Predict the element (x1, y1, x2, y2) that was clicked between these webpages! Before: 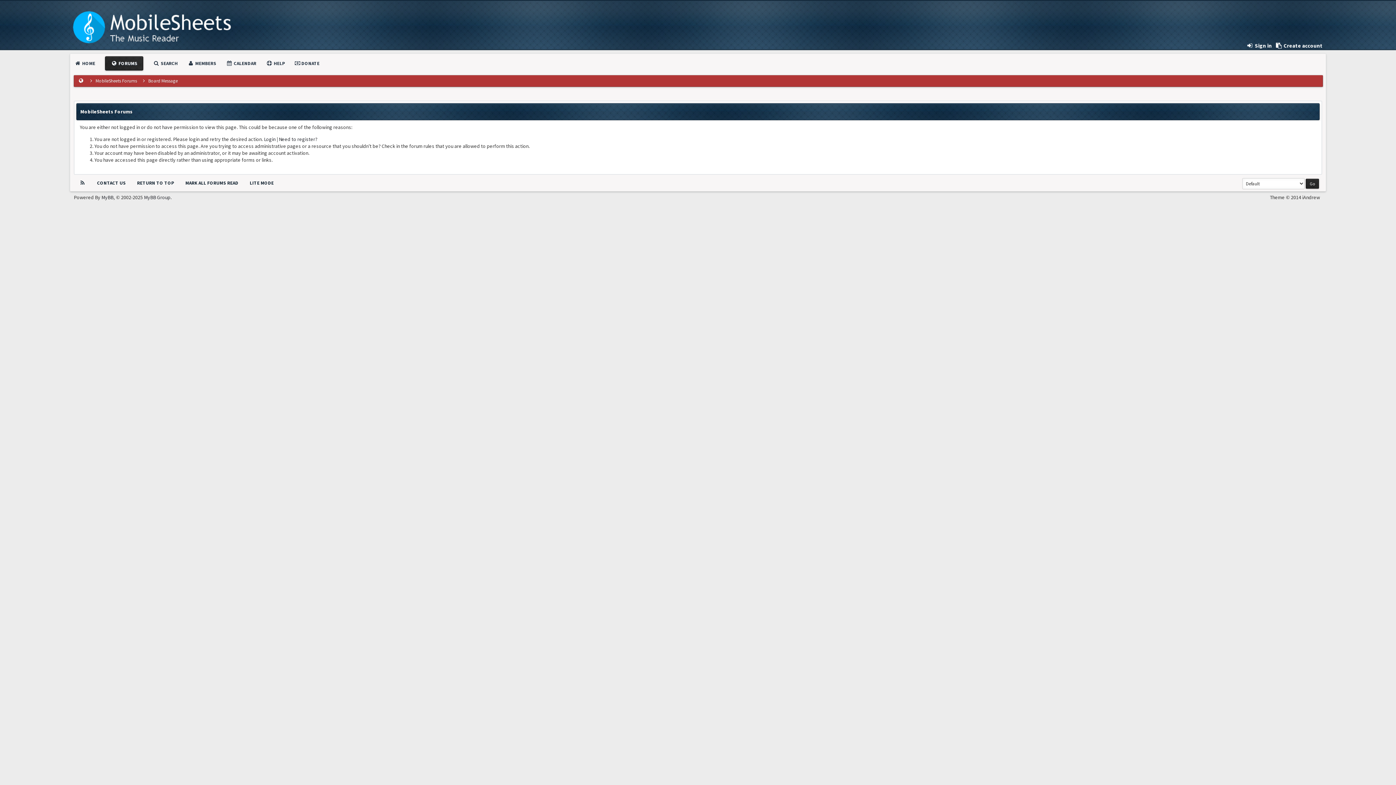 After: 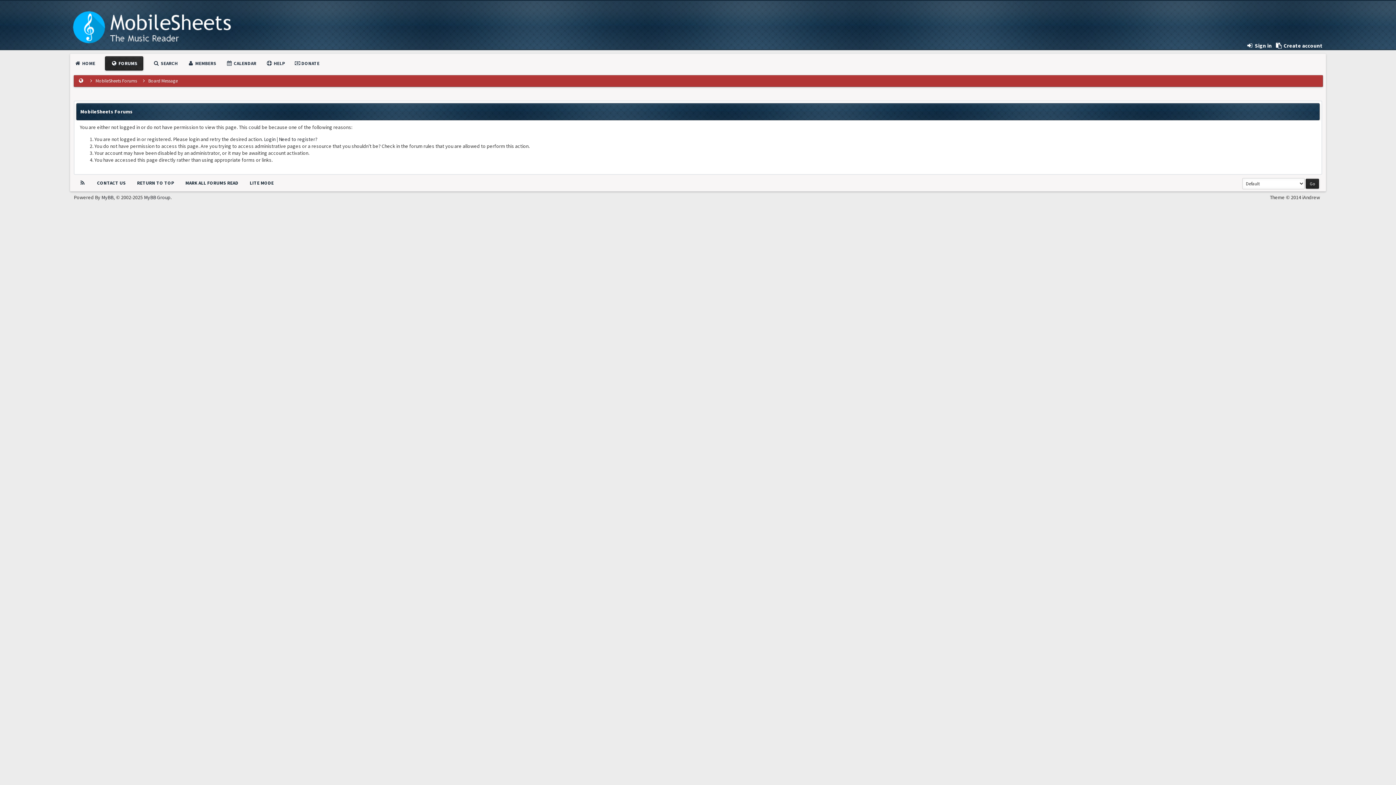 Action: bbox: (97, 180, 125, 186) label: CONTACT US